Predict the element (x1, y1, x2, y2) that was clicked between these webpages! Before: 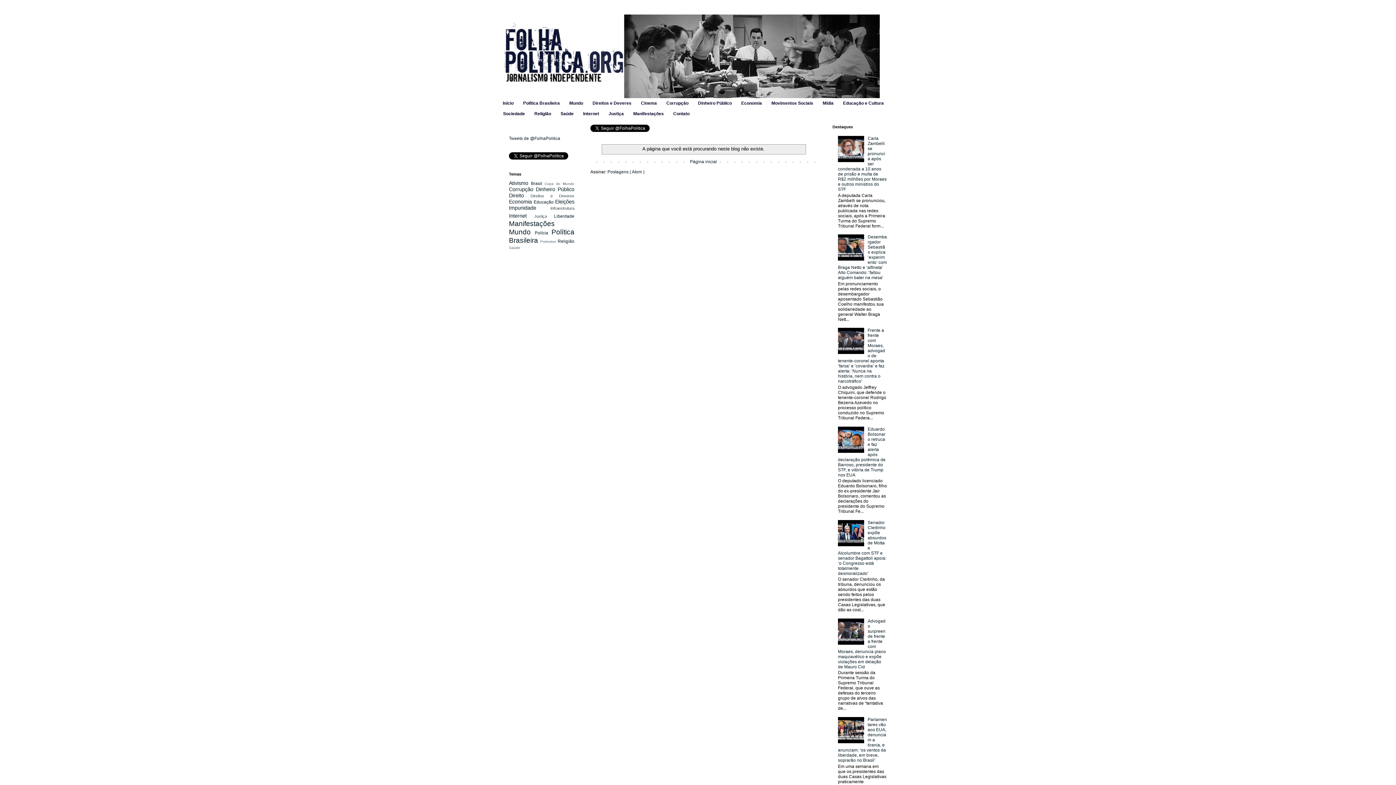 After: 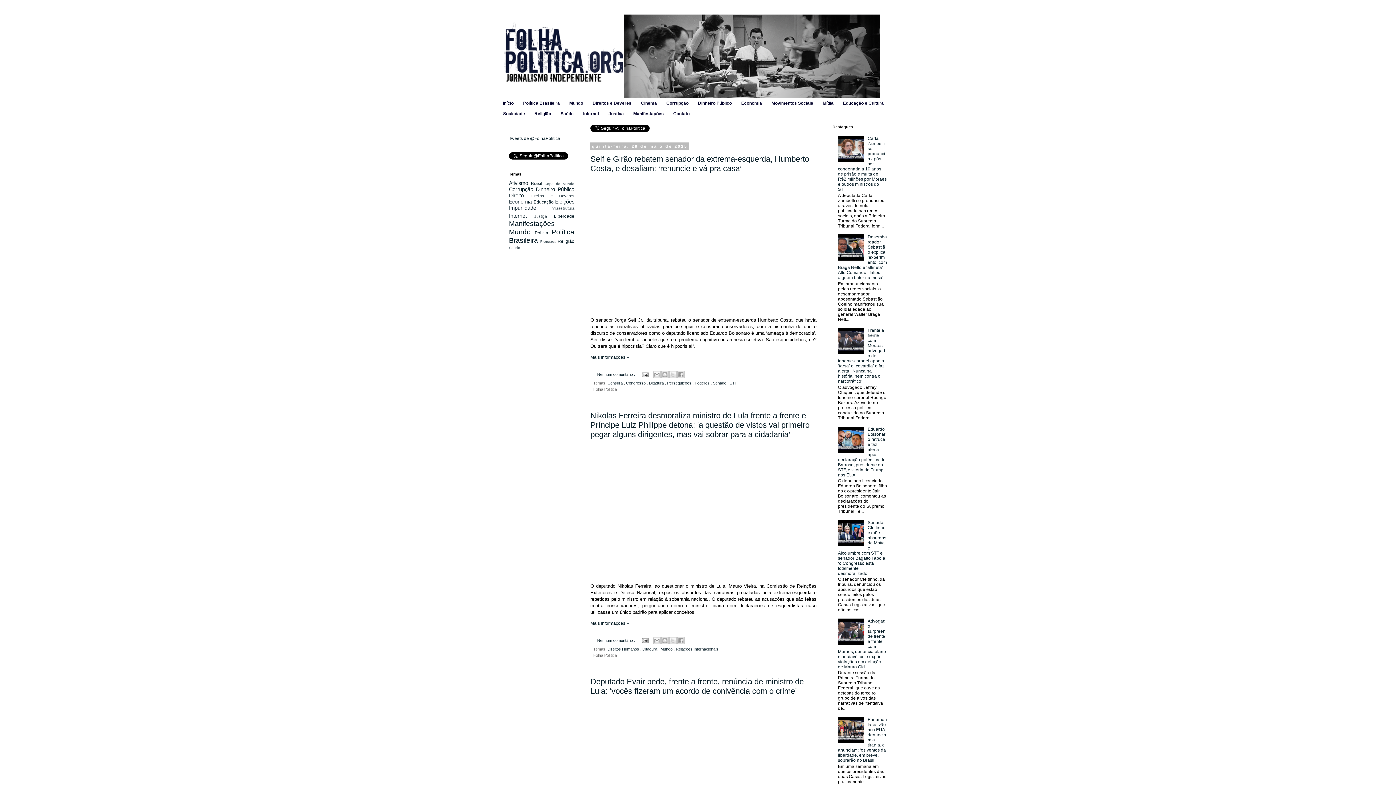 Action: bbox: (498, 14, 898, 98)